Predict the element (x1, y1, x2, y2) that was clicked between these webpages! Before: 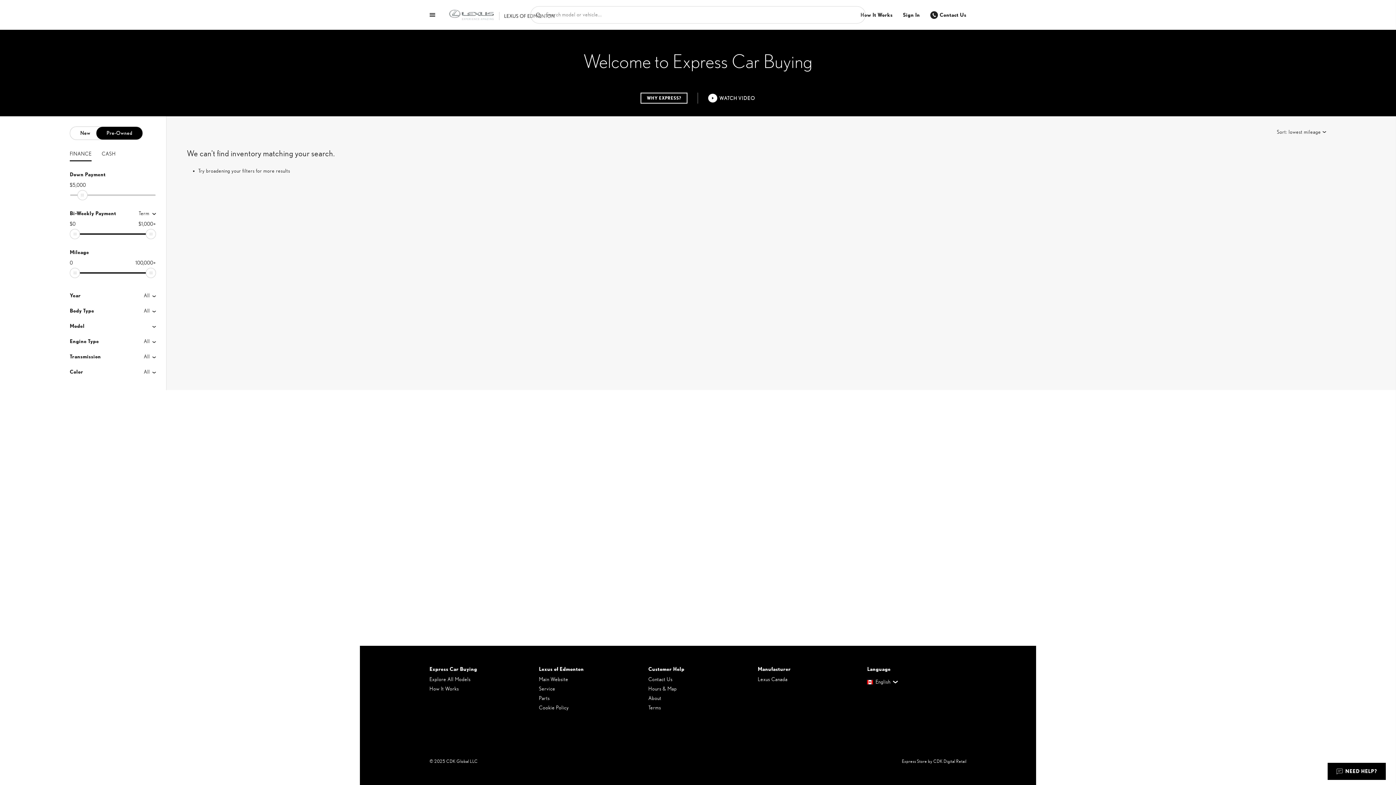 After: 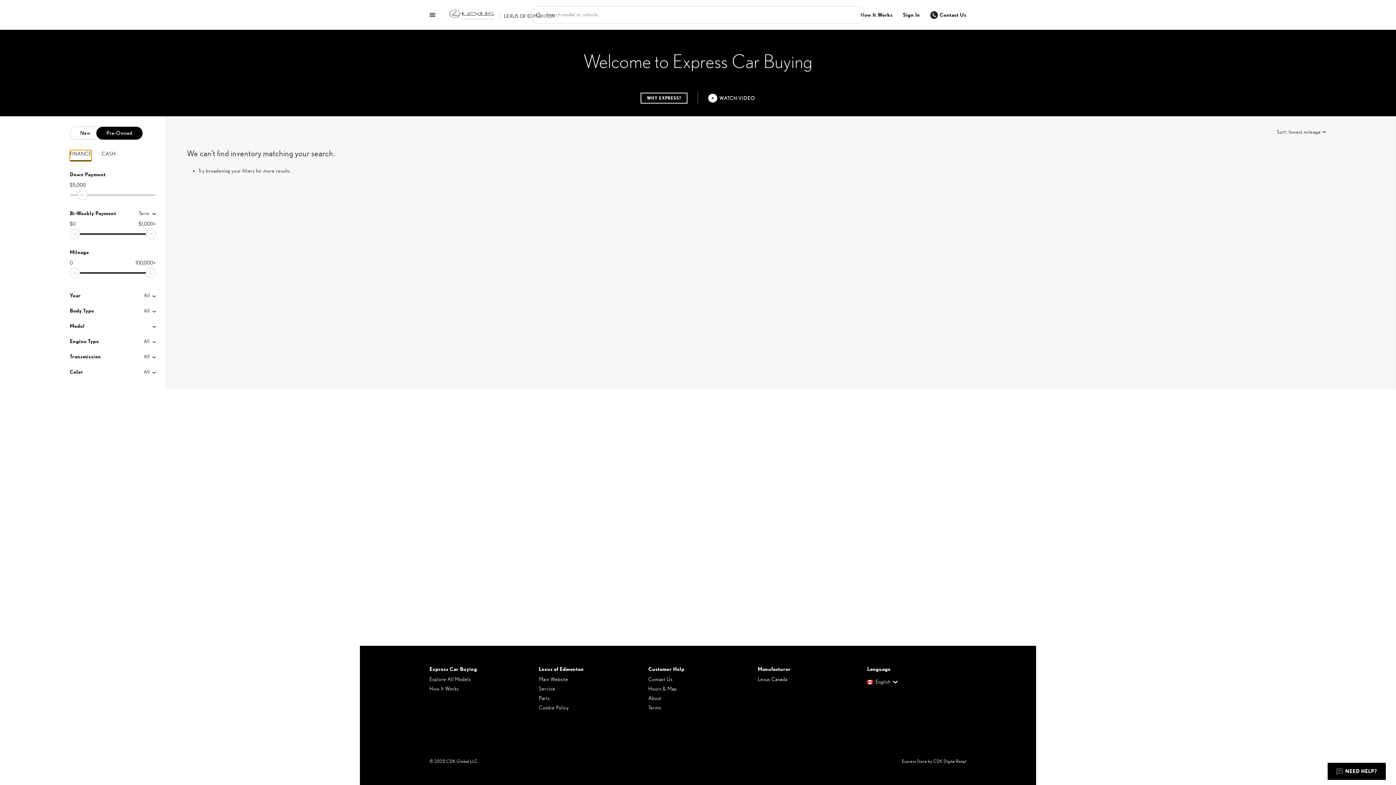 Action: bbox: (69, 150, 91, 161) label: FINANCE